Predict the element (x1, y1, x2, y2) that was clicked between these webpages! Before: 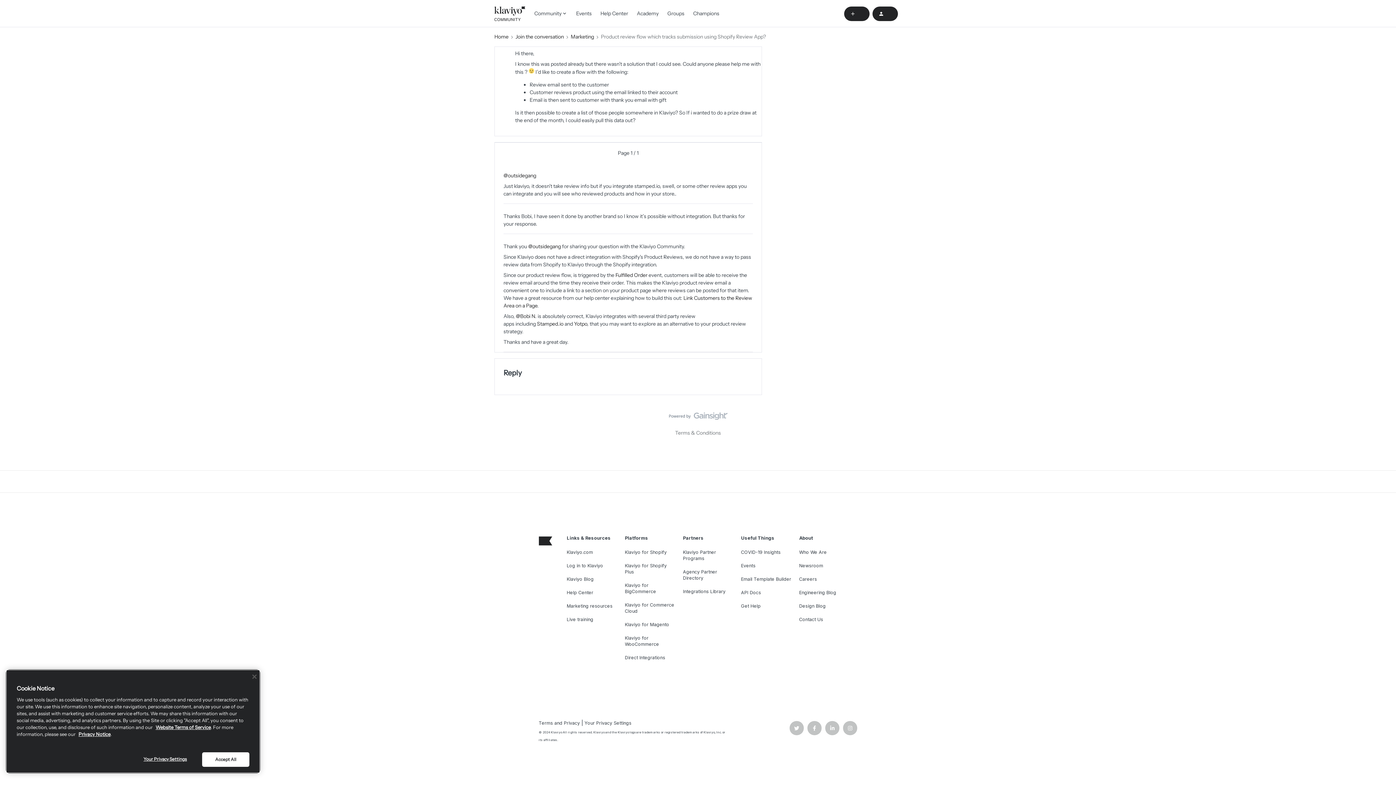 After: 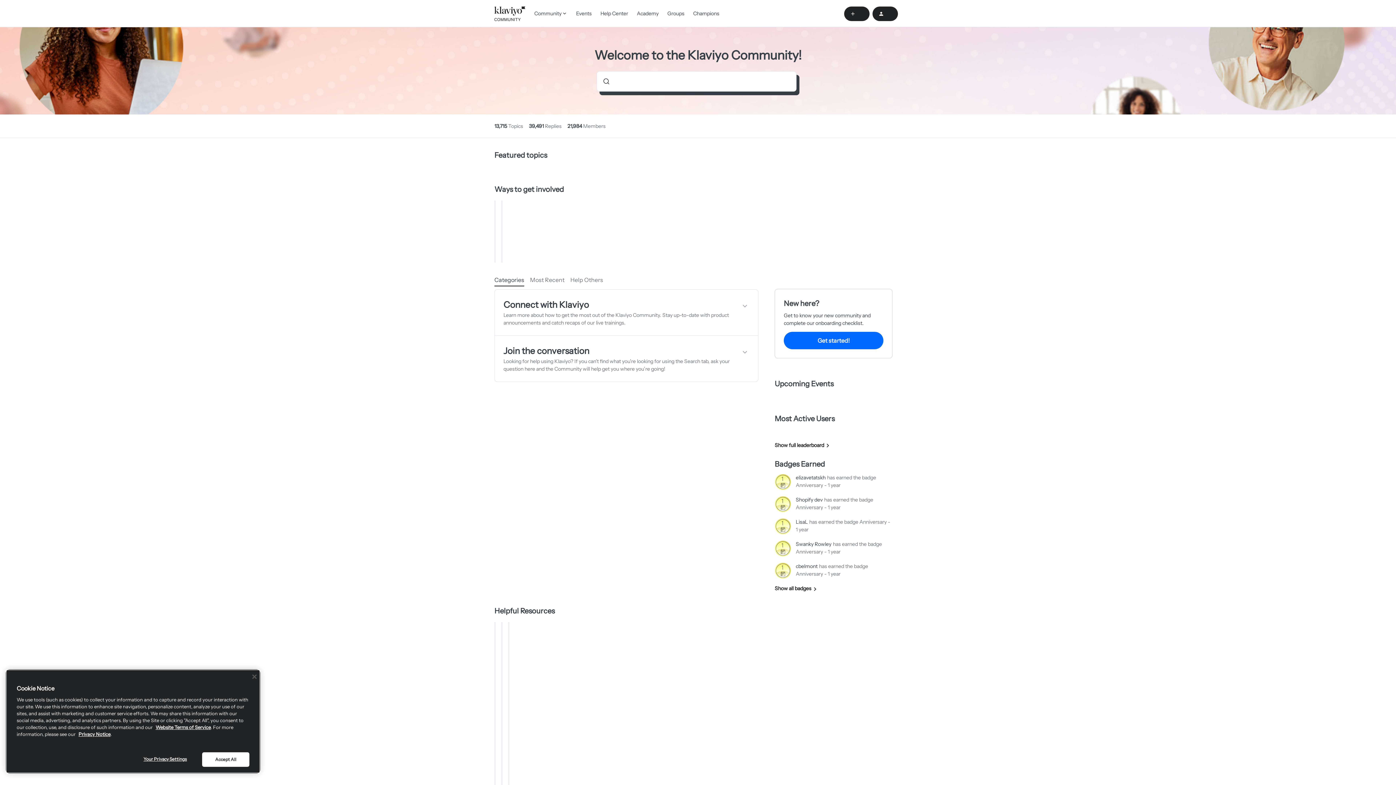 Action: label: Home bbox: (494, 33, 508, 40)